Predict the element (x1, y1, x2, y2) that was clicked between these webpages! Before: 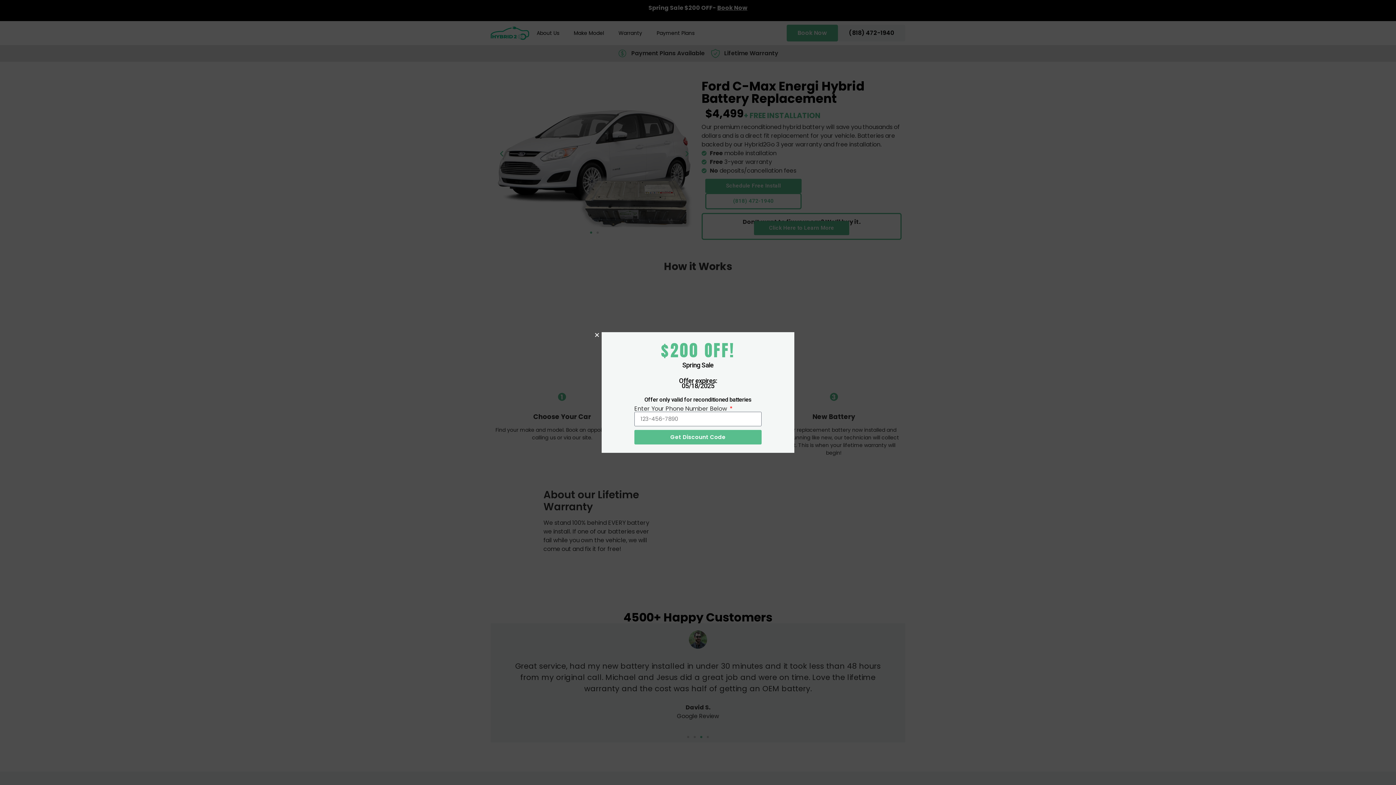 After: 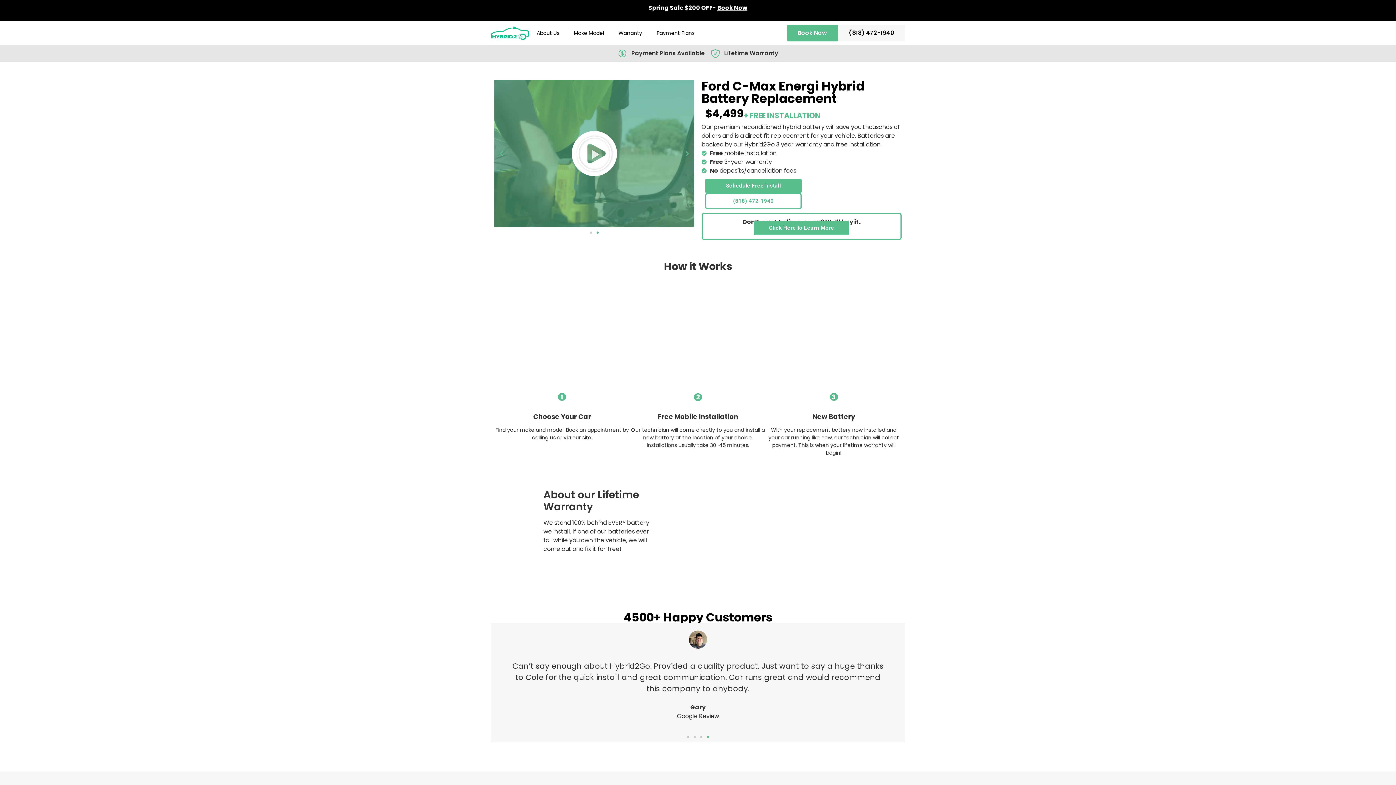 Action: label: Close bbox: (594, 332, 599, 337)